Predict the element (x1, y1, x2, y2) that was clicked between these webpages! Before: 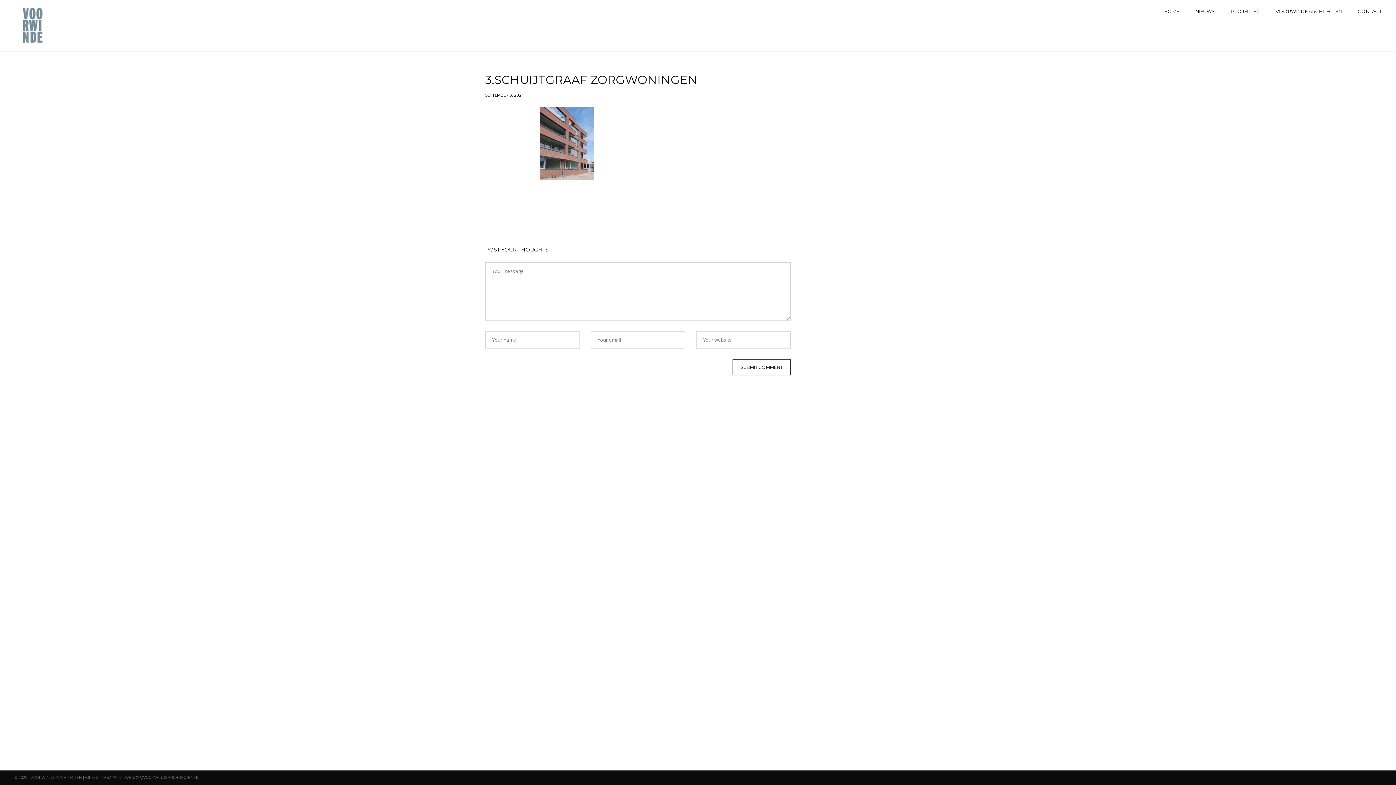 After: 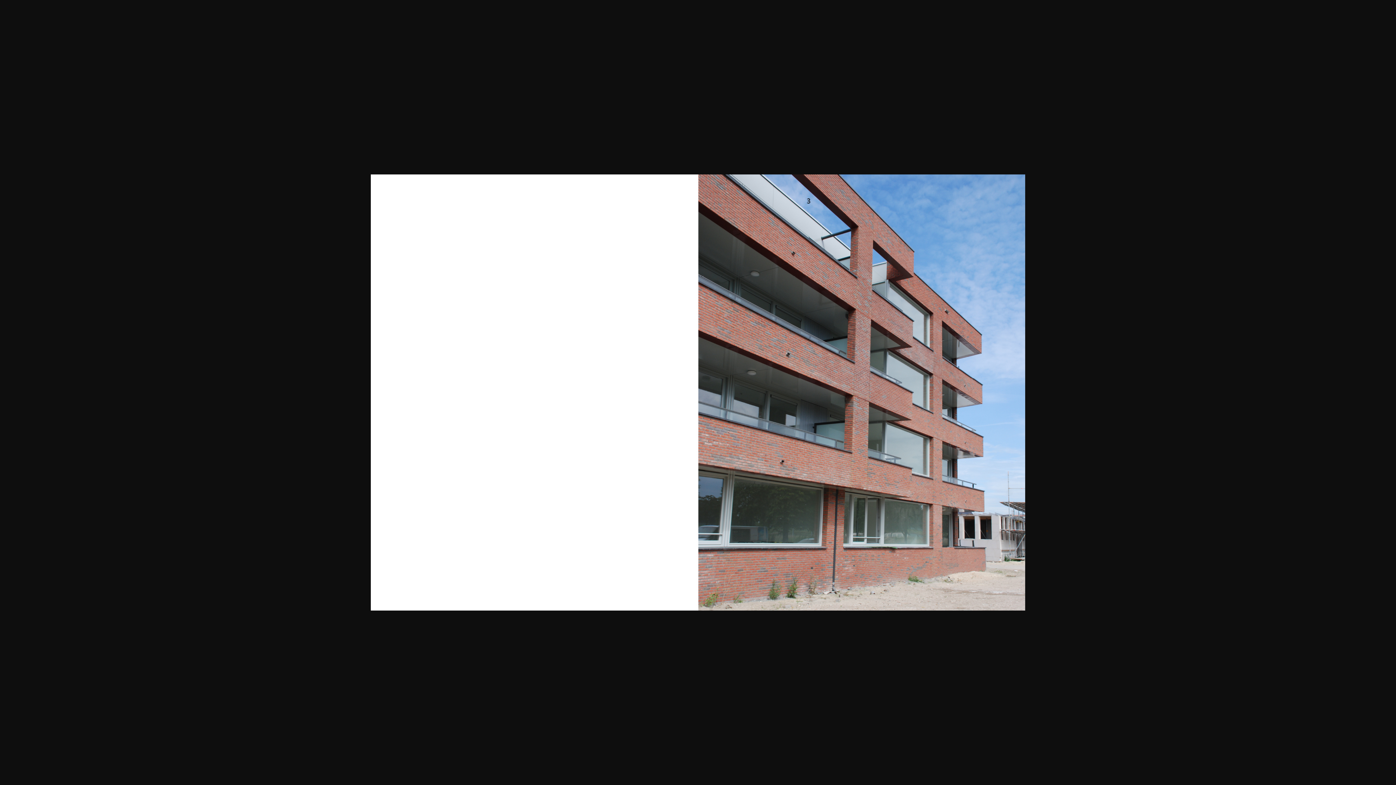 Action: bbox: (485, 174, 594, 181)